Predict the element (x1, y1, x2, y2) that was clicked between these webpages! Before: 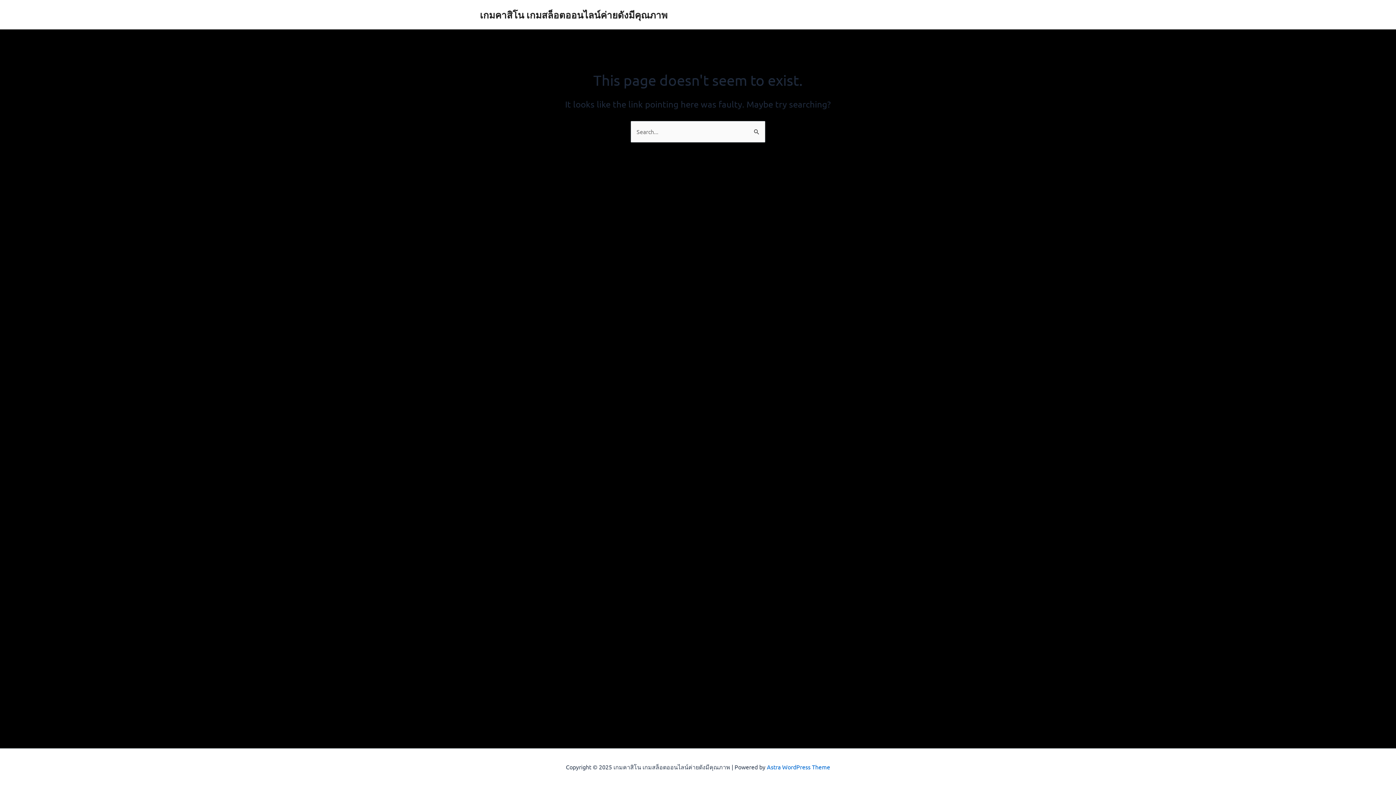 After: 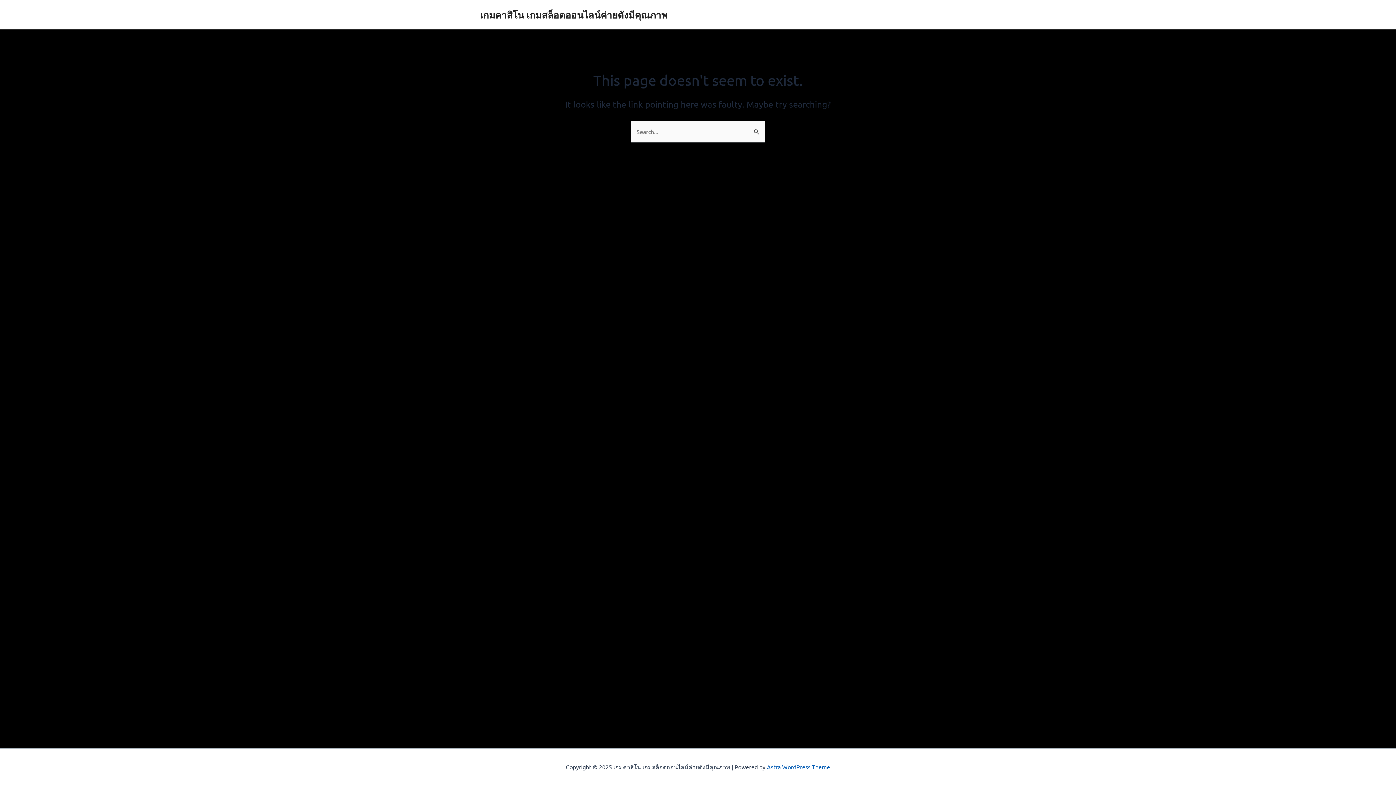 Action: label: Astra WordPress Theme bbox: (767, 763, 830, 770)